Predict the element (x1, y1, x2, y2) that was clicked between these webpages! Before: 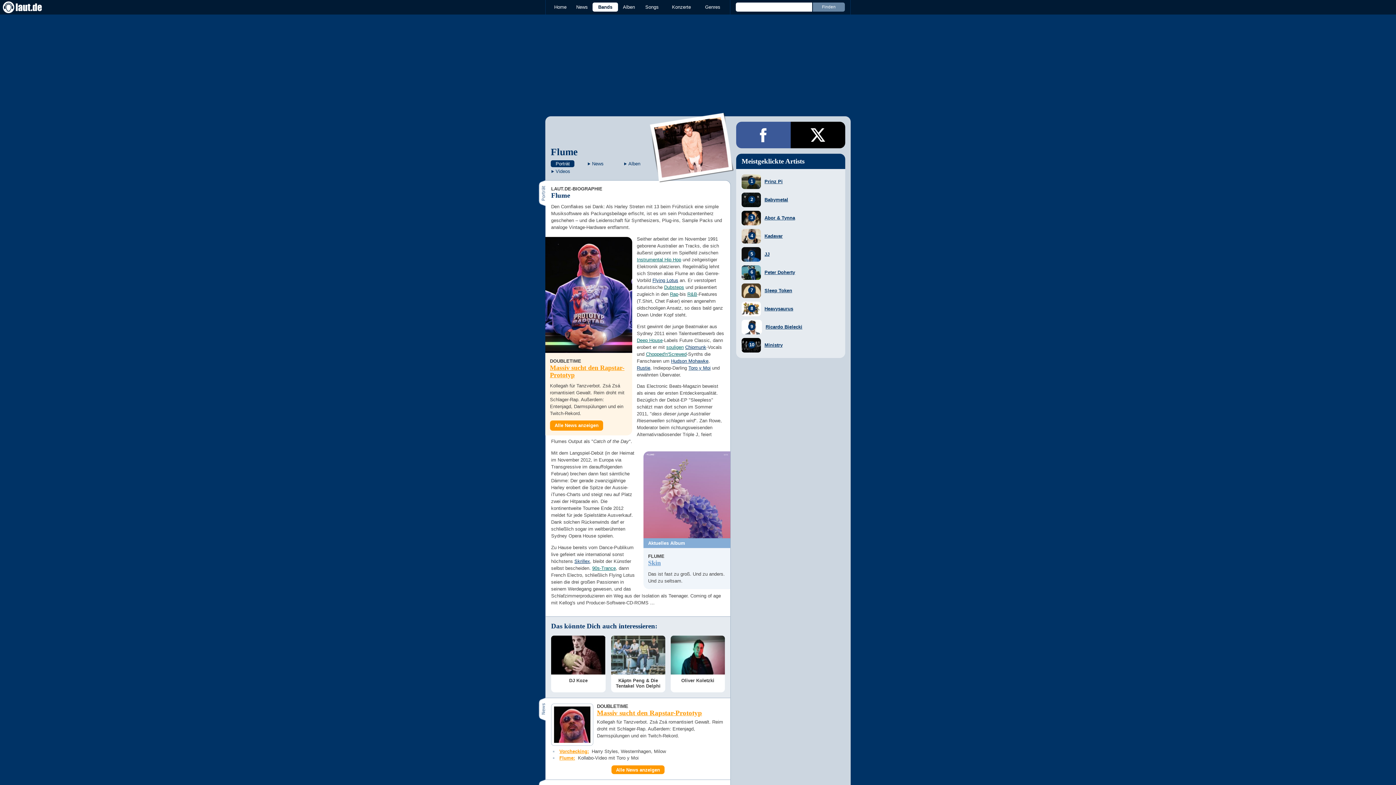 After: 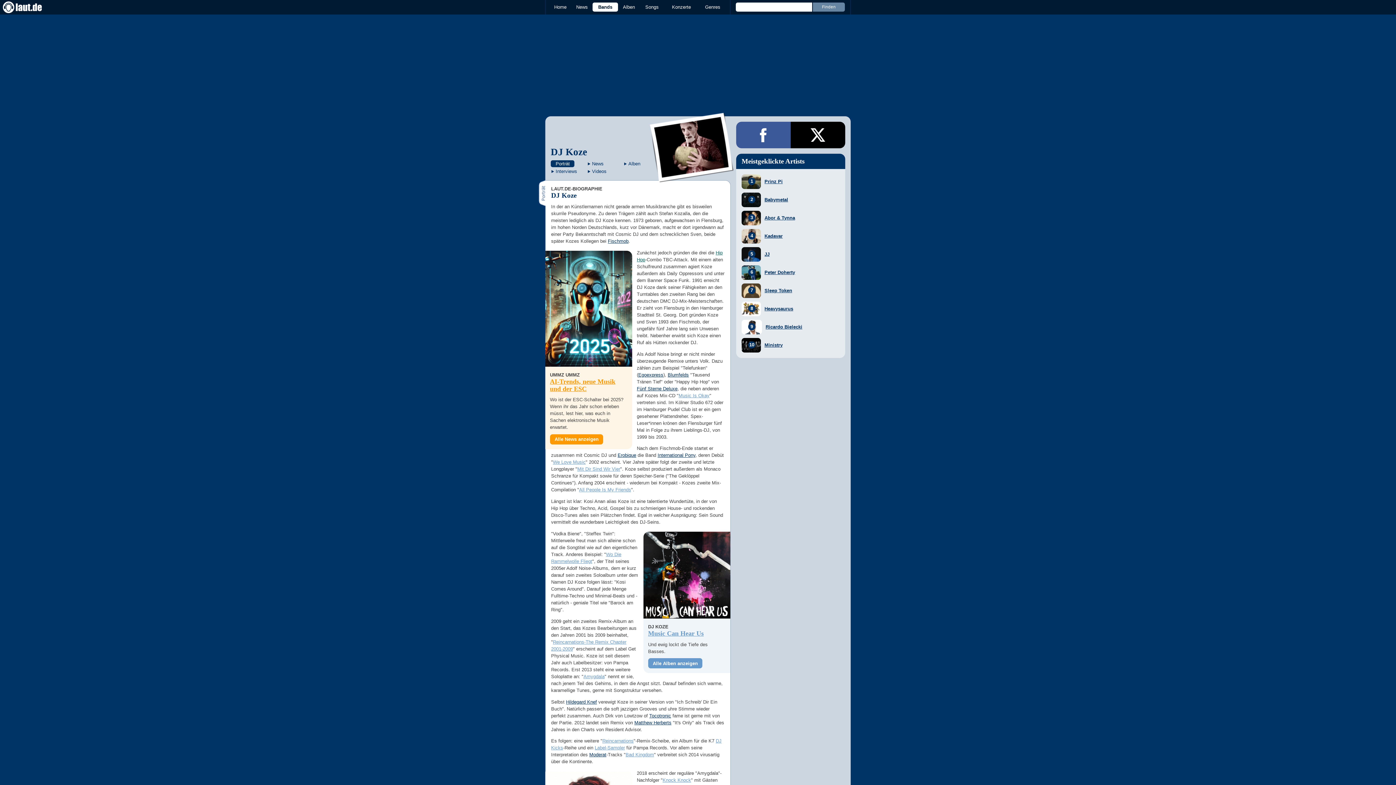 Action: label: DJ Koze bbox: (551, 635, 605, 687)